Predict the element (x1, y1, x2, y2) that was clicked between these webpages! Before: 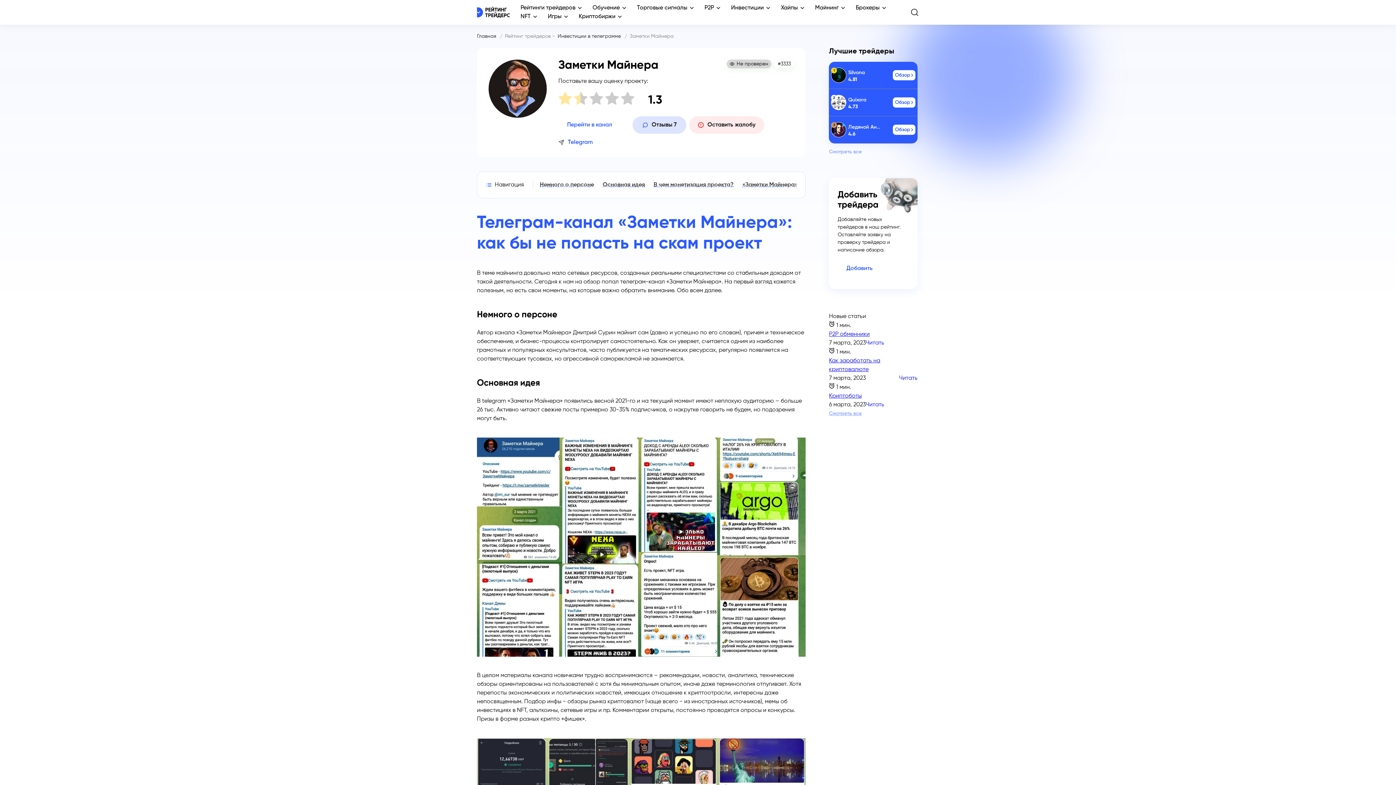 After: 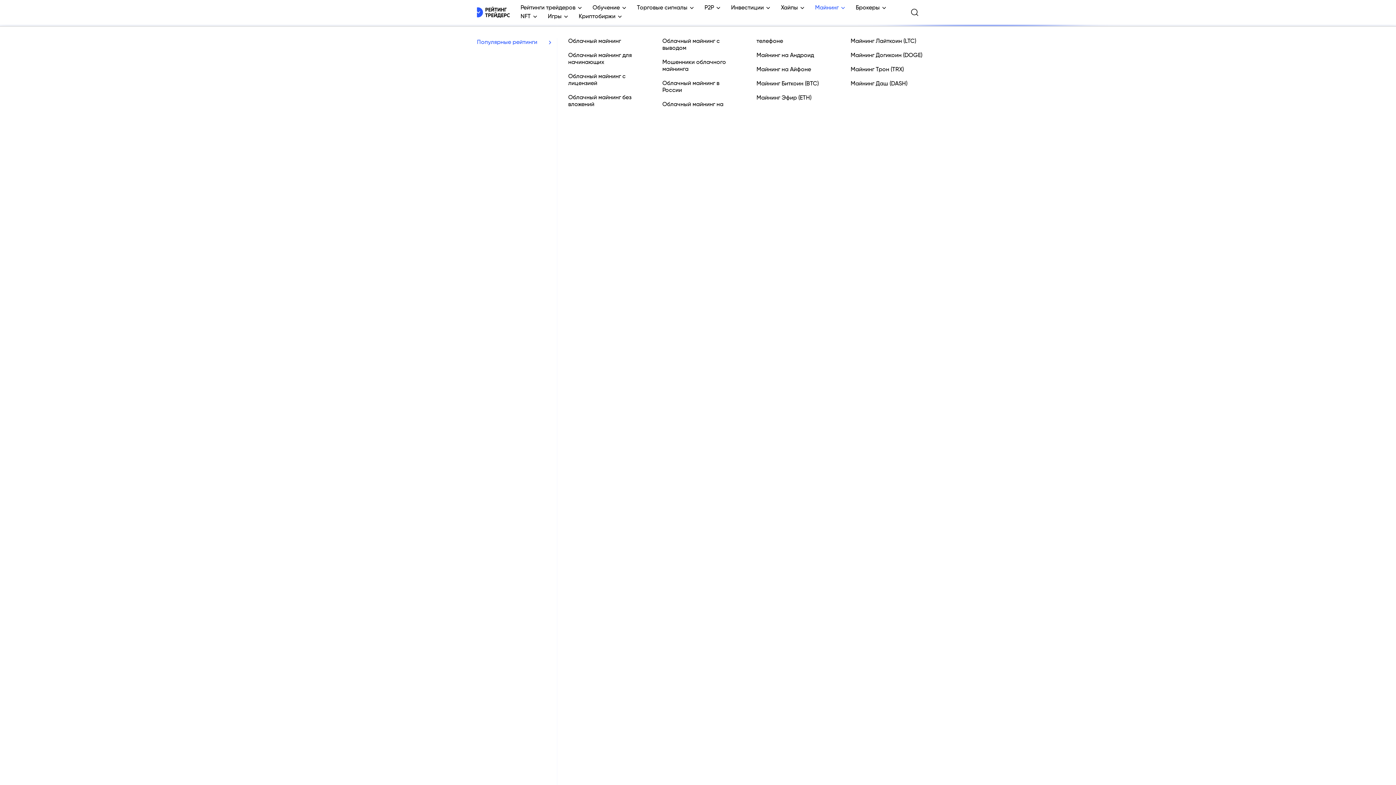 Action: label: Майнинг bbox: (815, 3, 844, 12)